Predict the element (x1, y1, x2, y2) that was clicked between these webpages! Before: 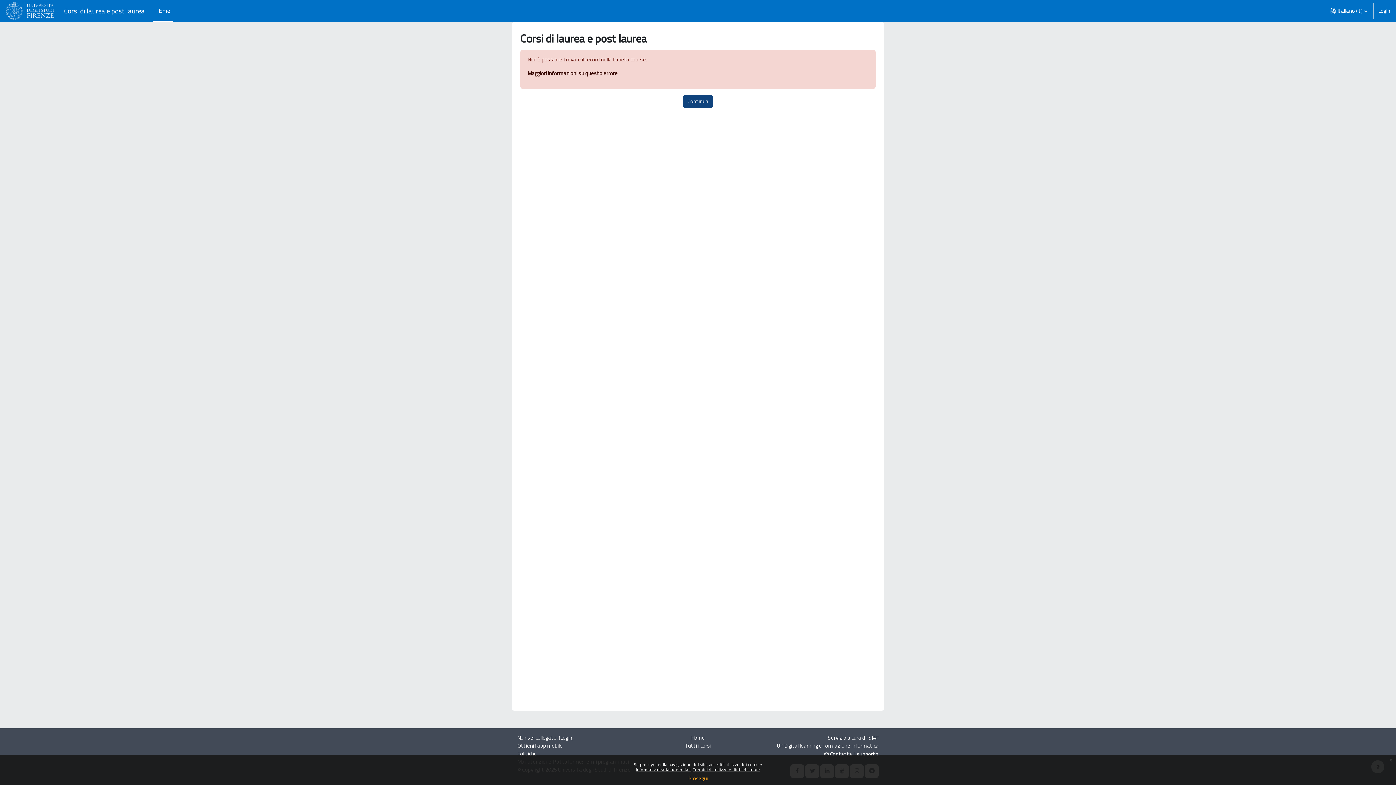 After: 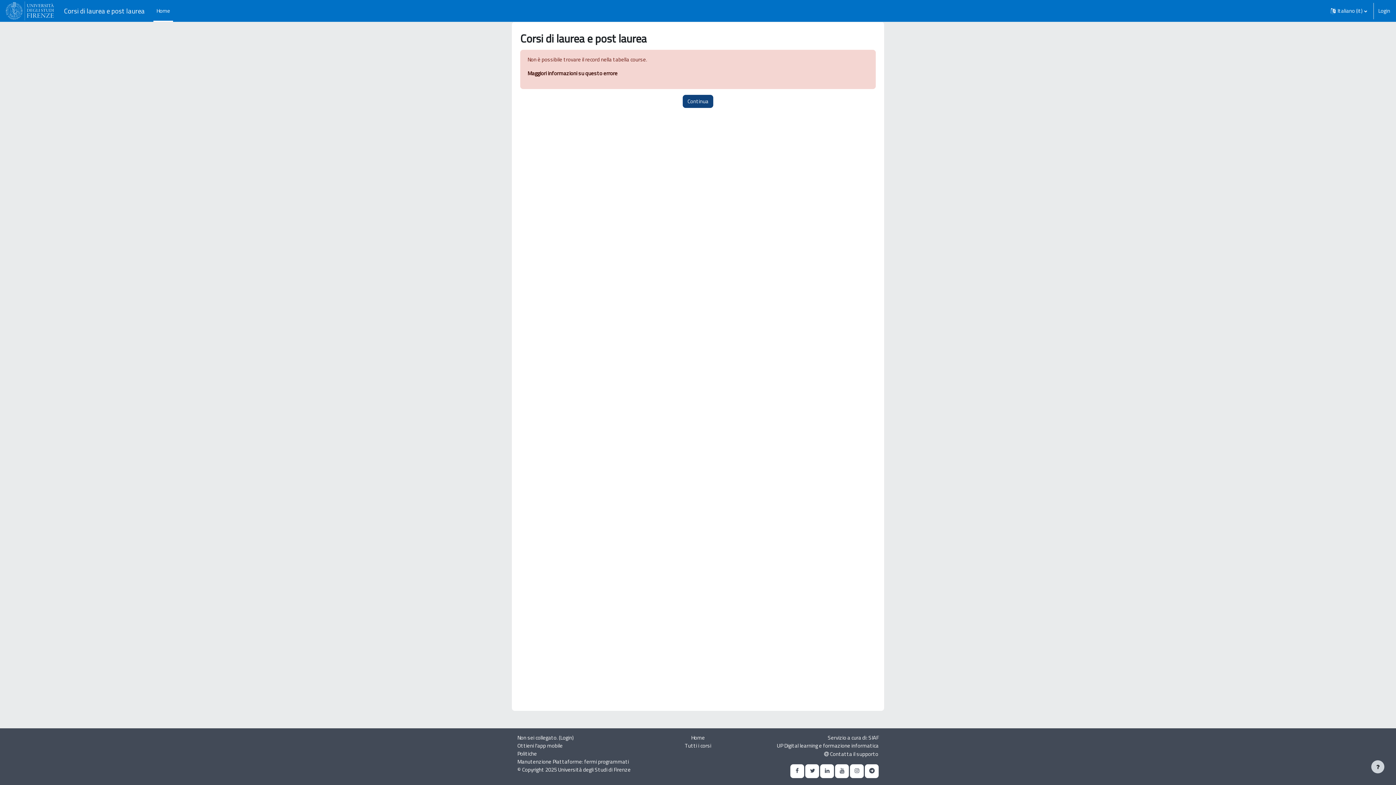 Action: bbox: (1386, 755, 1396, 765) label: x